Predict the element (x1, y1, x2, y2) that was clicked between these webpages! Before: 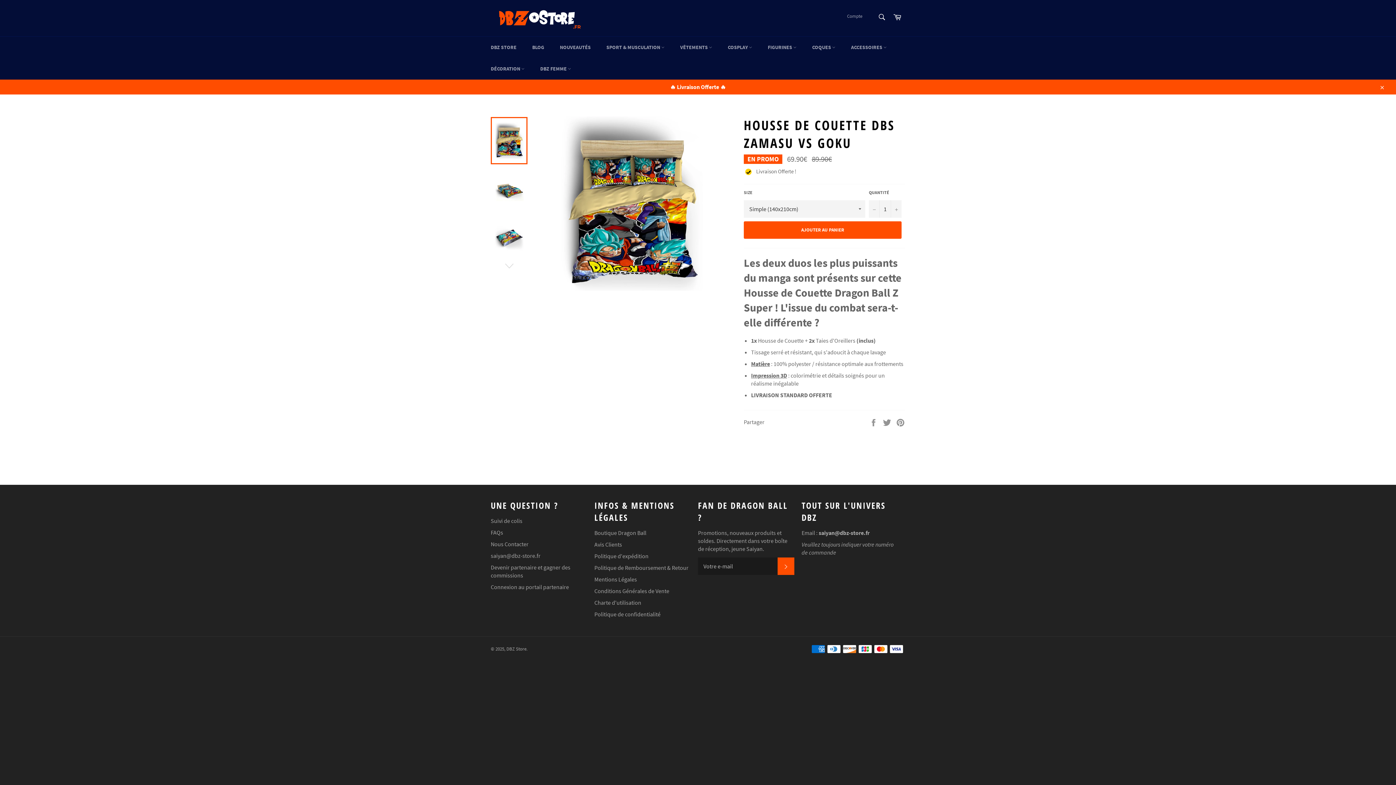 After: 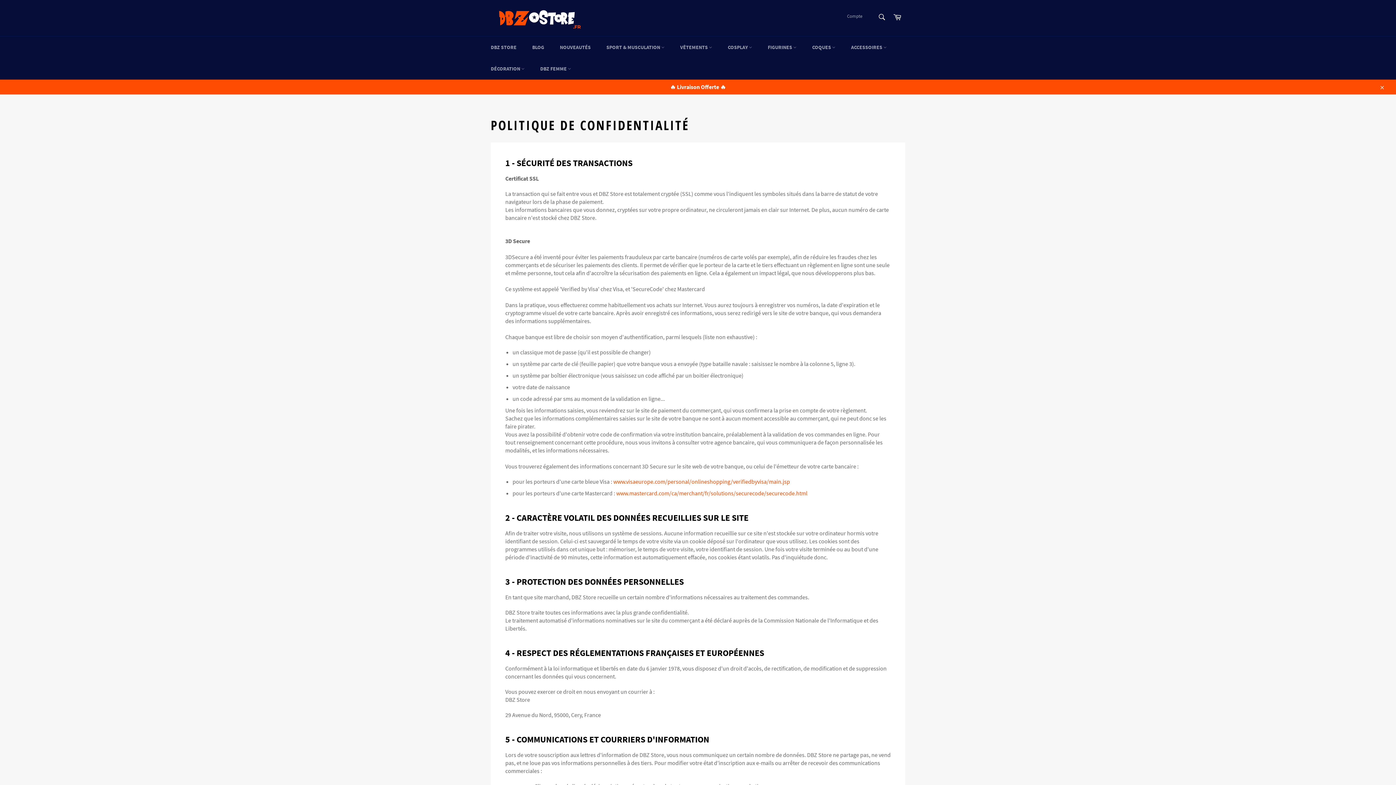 Action: label: Politique de confidentialité bbox: (594, 611, 660, 618)